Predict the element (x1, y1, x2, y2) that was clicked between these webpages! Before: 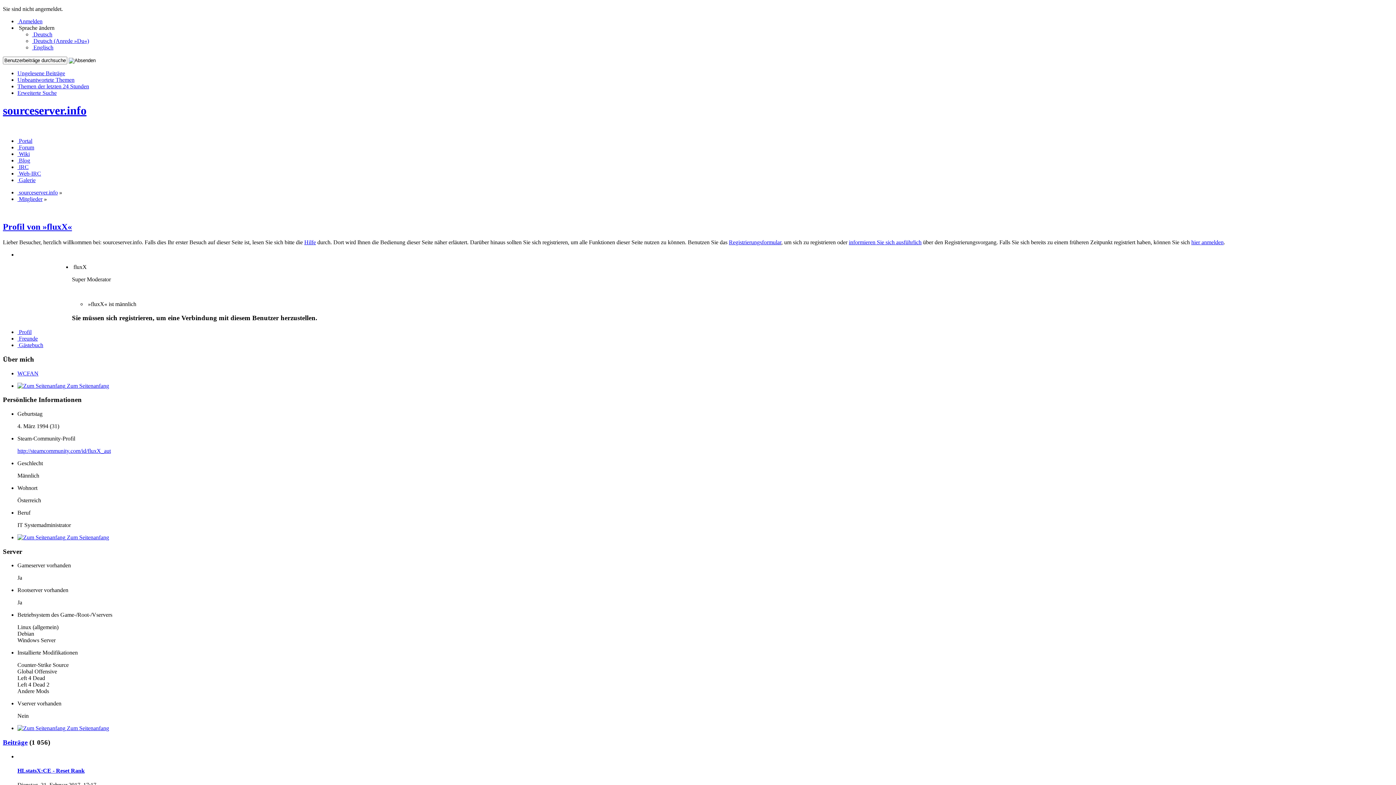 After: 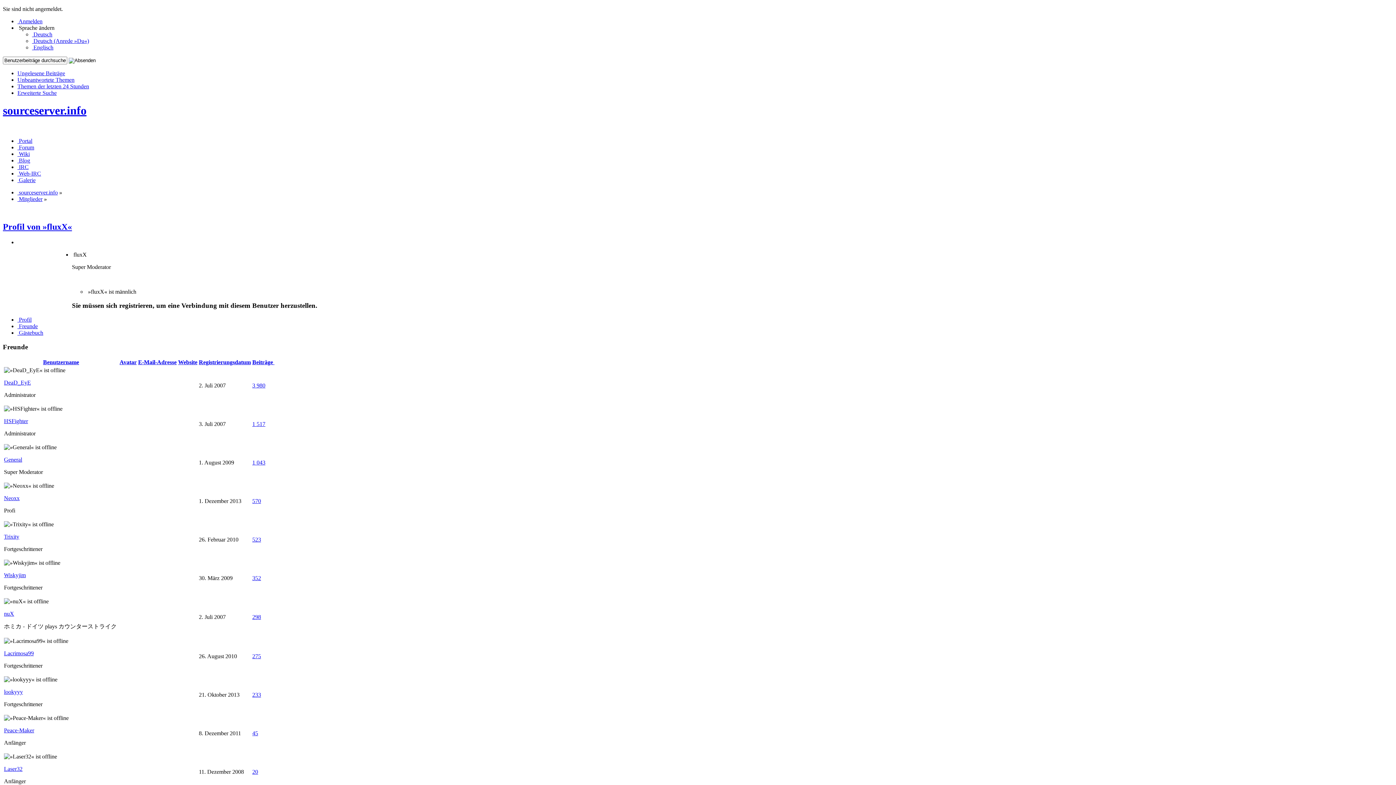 Action: label:  Freunde bbox: (17, 335, 37, 341)